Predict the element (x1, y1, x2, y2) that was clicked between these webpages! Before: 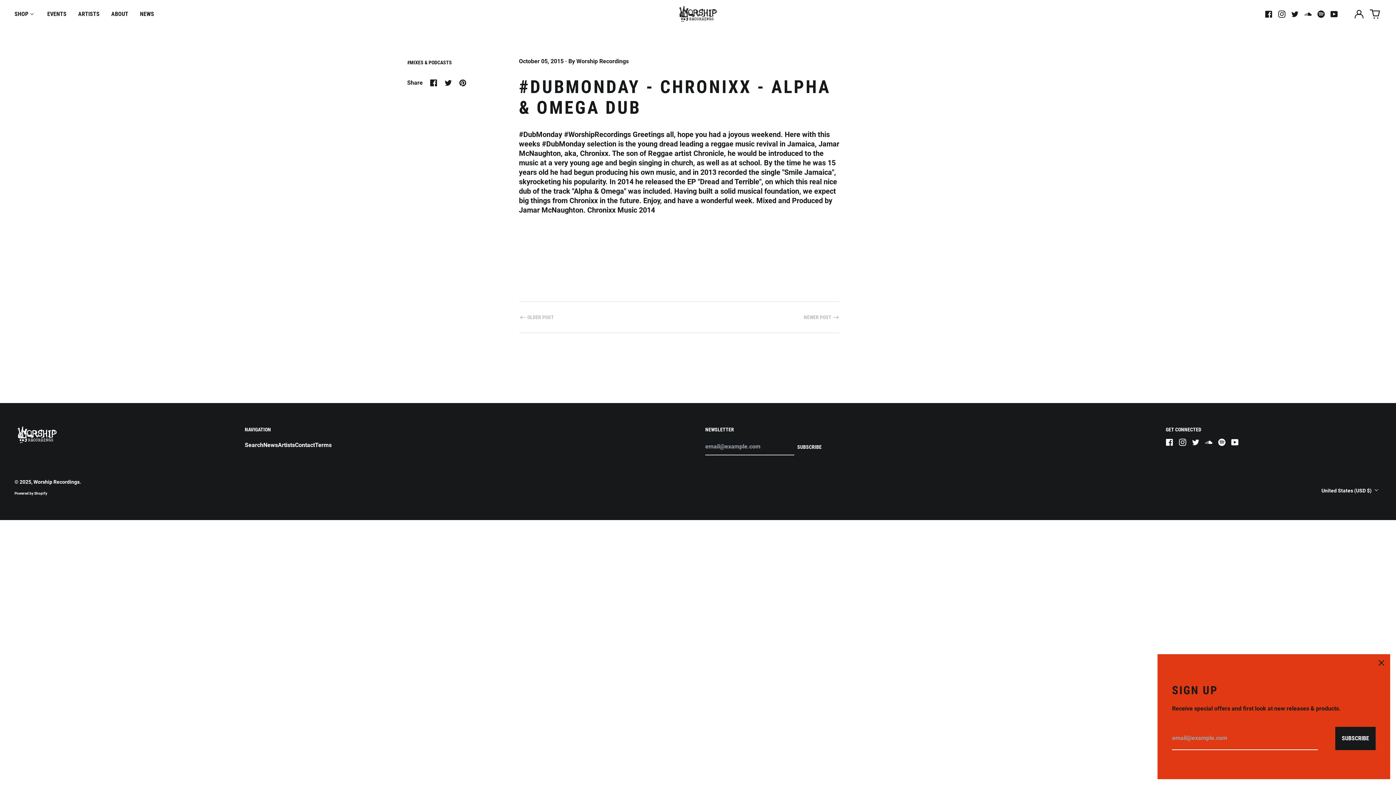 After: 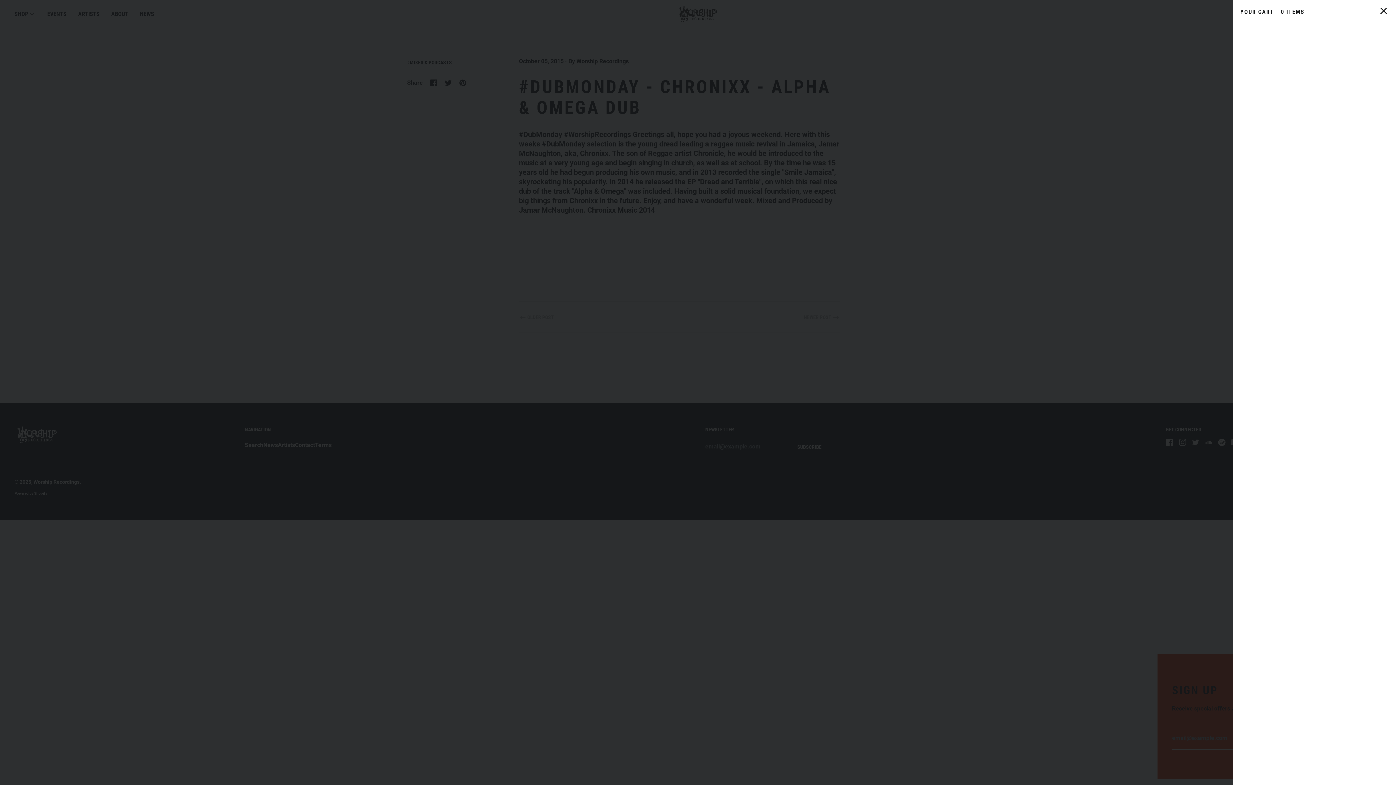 Action: bbox: (1368, 7, 1381, 20) label: 0 items